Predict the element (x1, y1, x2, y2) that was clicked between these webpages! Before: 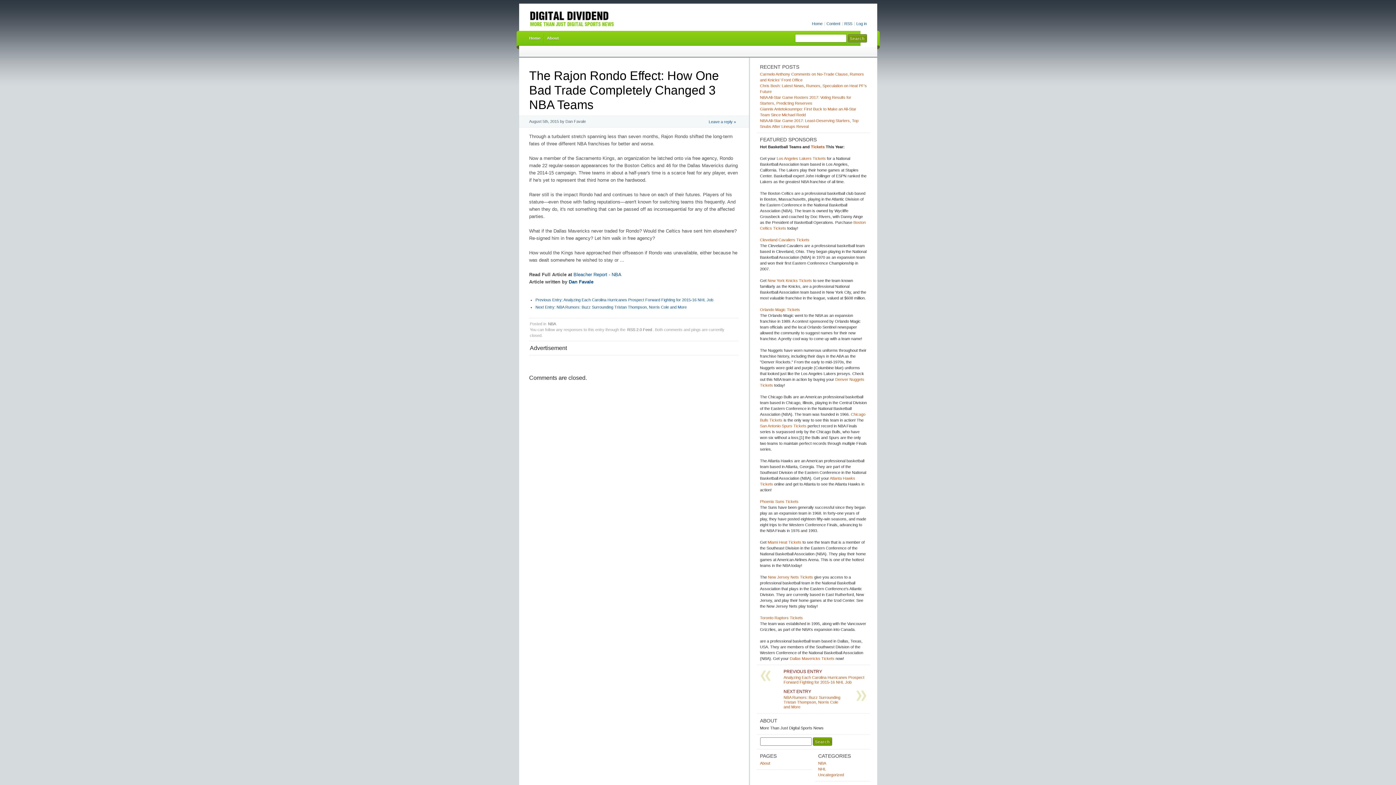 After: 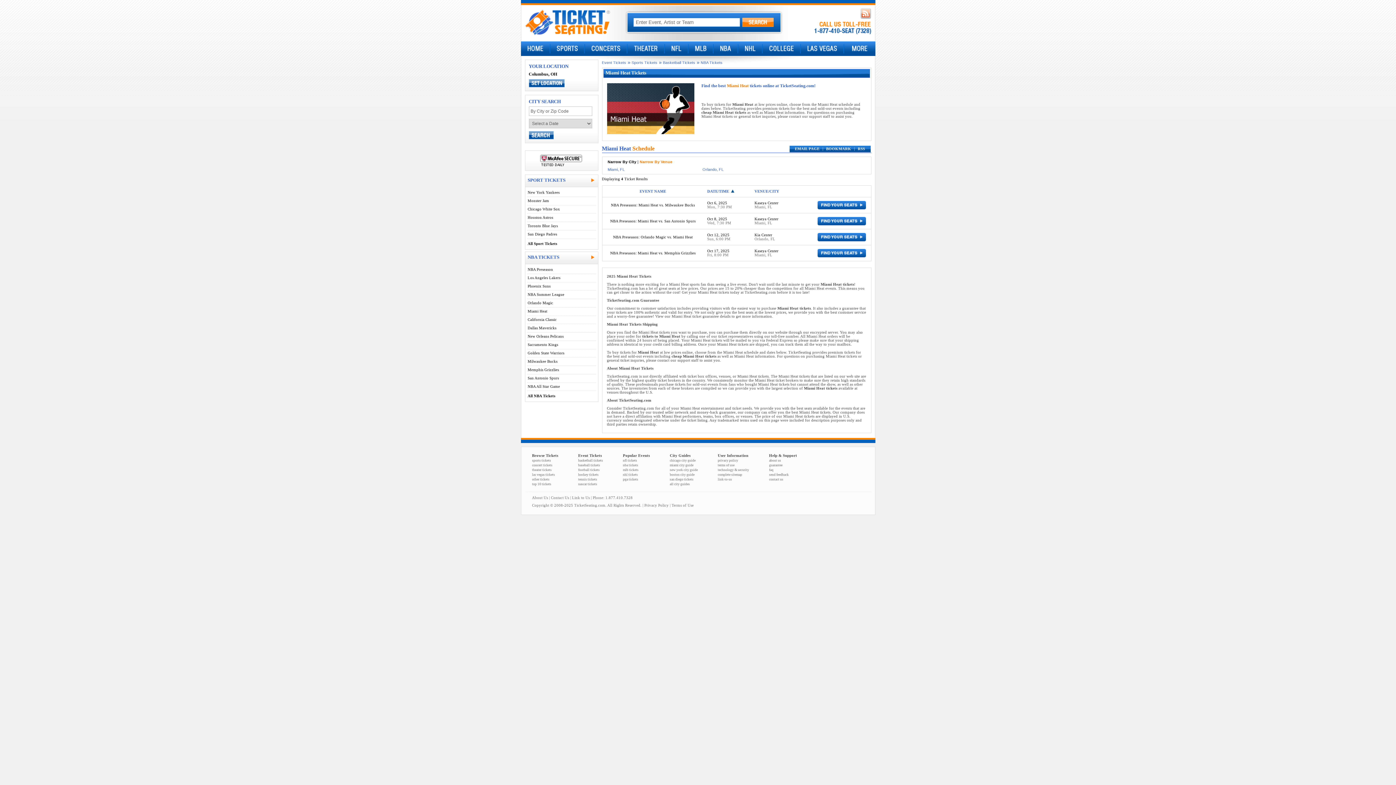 Action: bbox: (767, 540, 801, 545) label: Miami Heat Tickets